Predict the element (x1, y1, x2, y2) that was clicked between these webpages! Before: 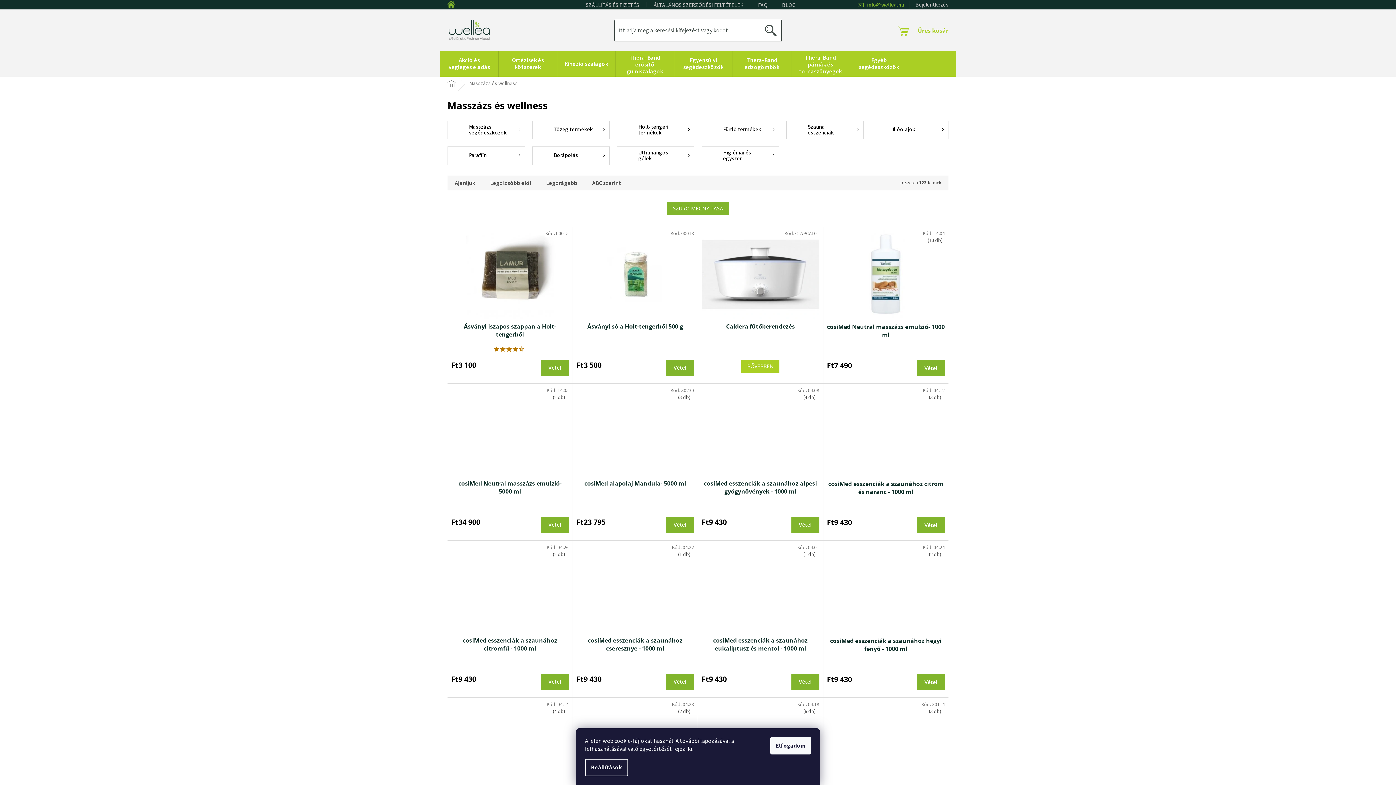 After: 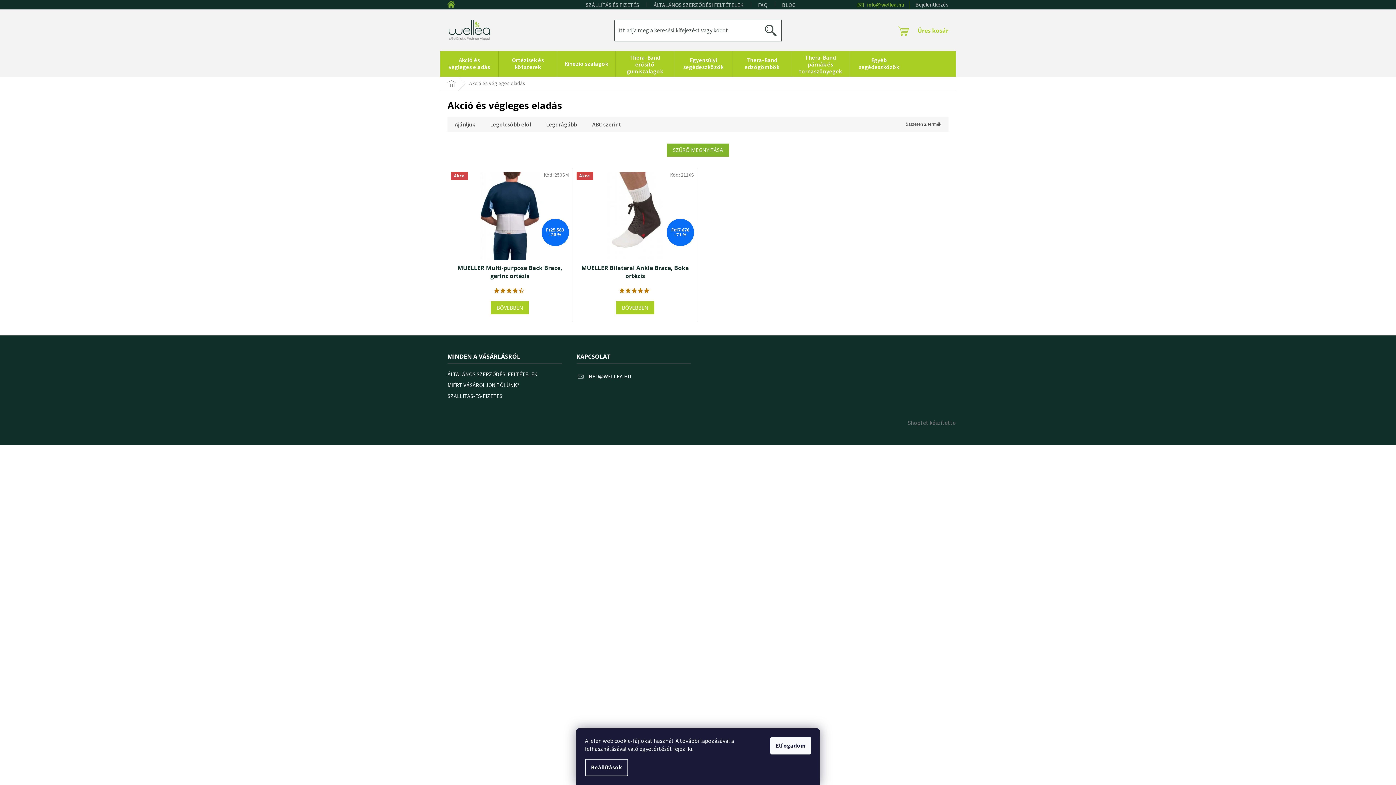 Action: label: Akció és végleges eladás bbox: (440, 51, 498, 76)